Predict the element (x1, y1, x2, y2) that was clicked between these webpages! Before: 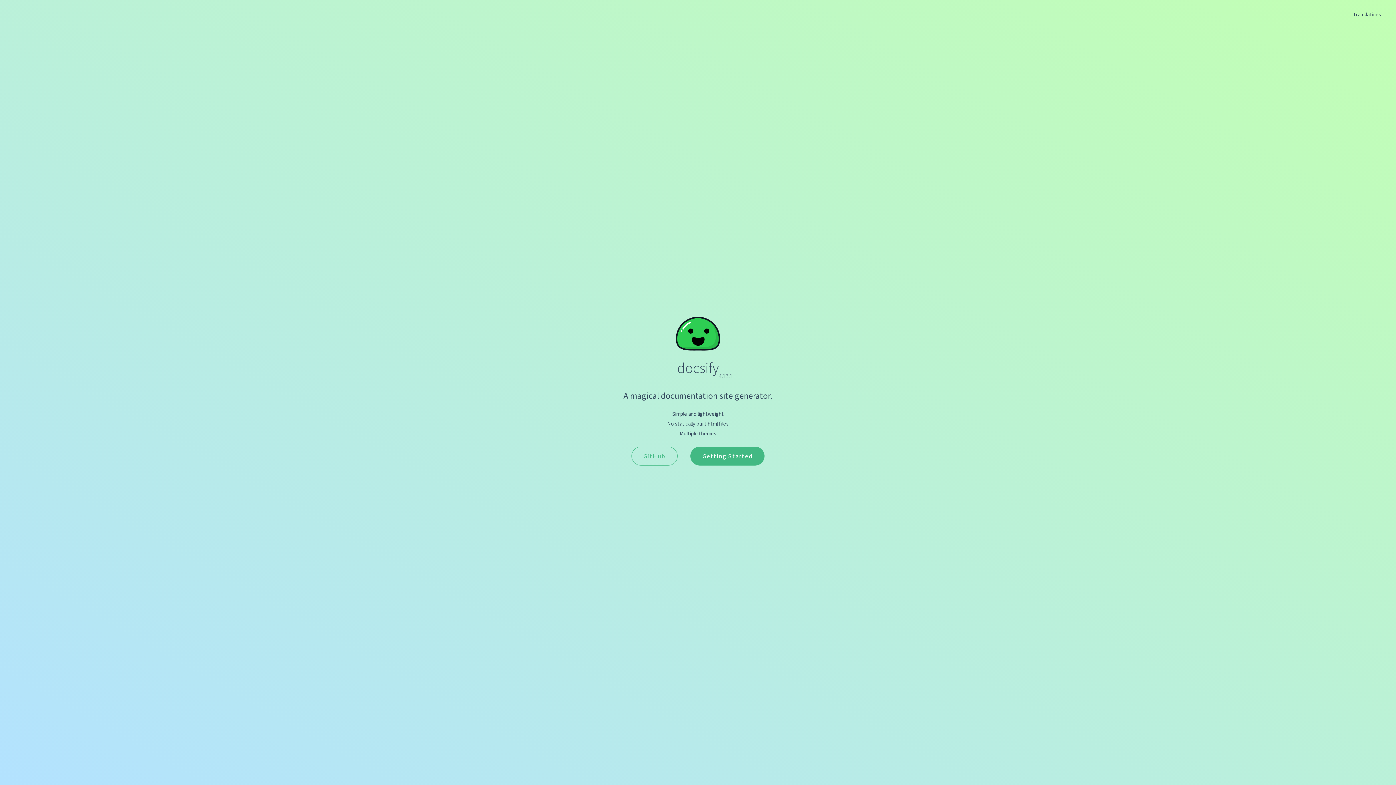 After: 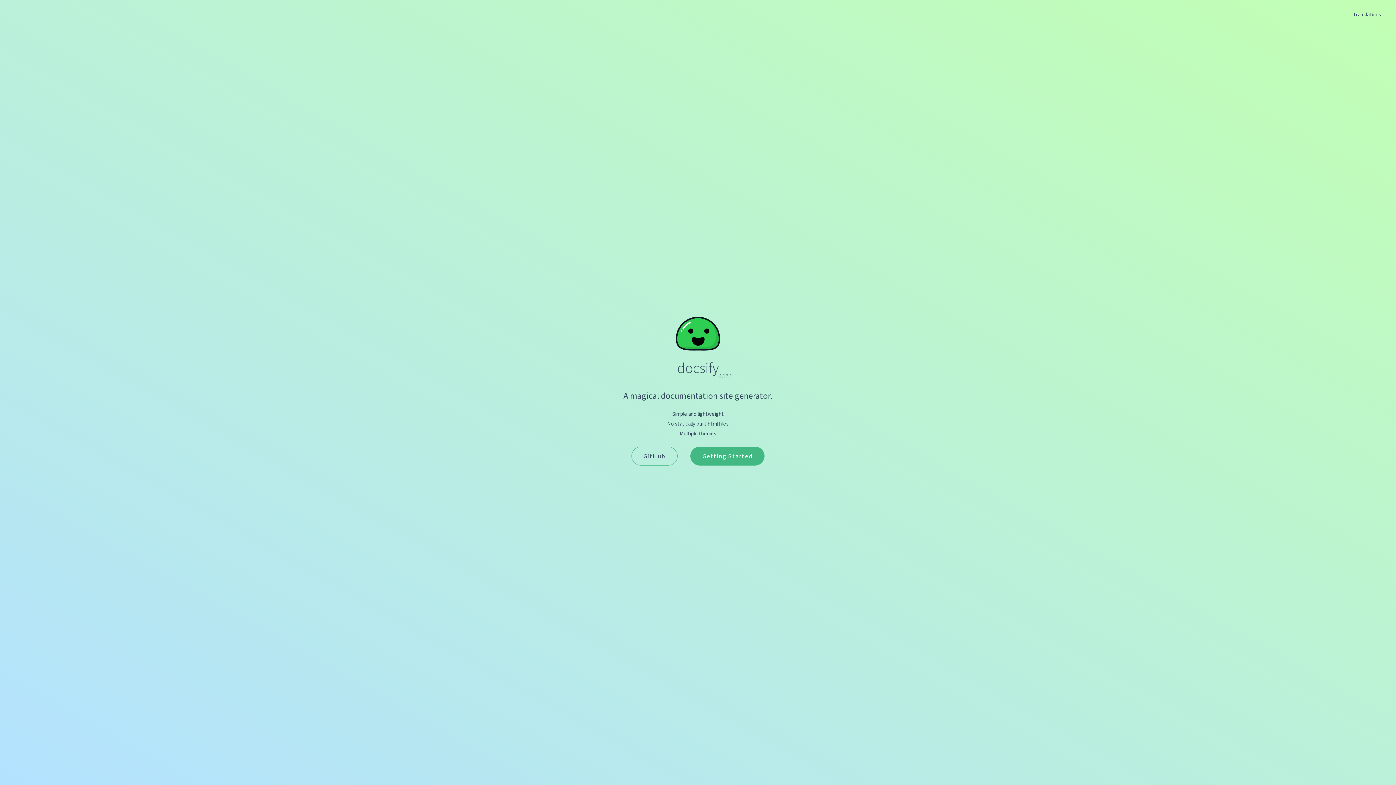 Action: label: GitHub bbox: (631, 447, 677, 465)